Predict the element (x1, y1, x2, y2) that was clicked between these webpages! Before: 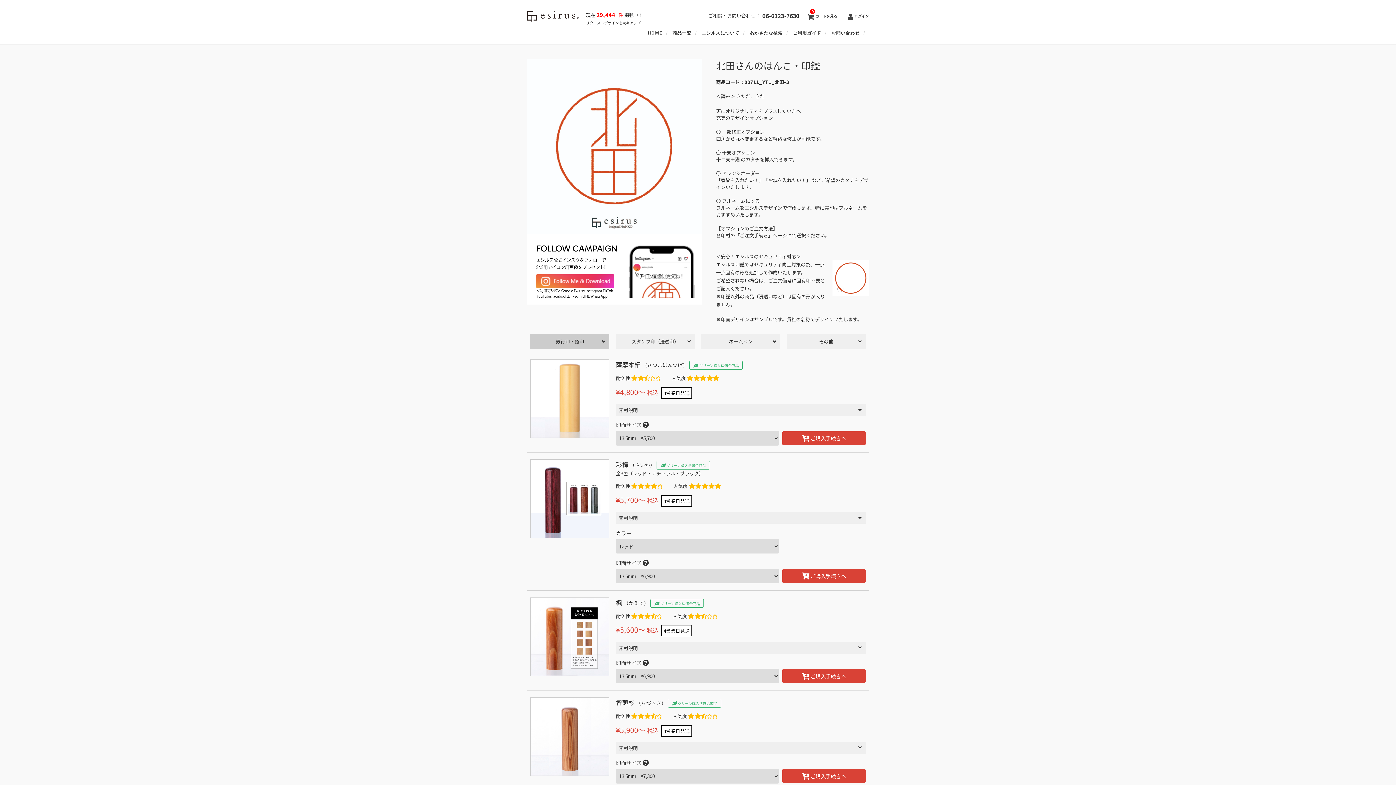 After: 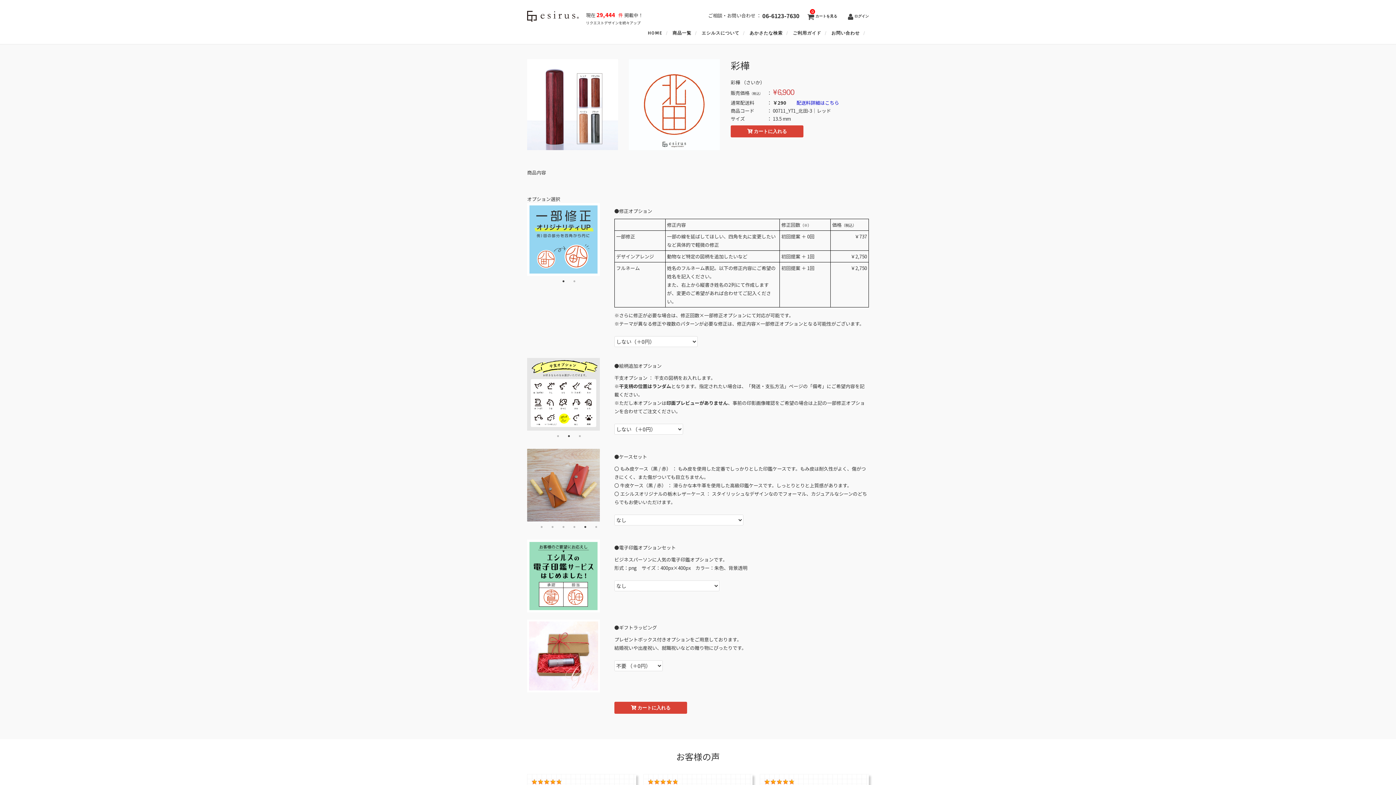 Action: bbox: (782, 569, 865, 583) label:  ご購入手続きへ